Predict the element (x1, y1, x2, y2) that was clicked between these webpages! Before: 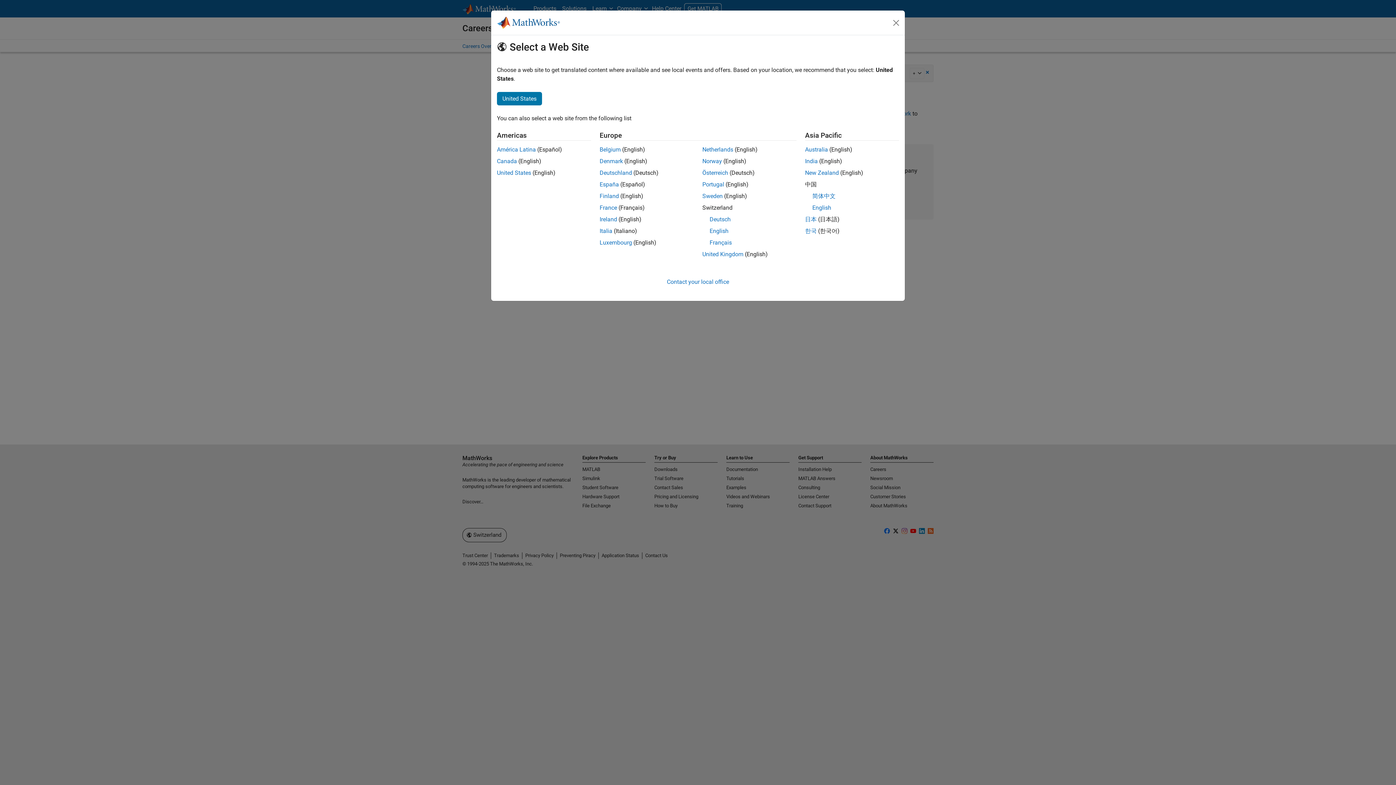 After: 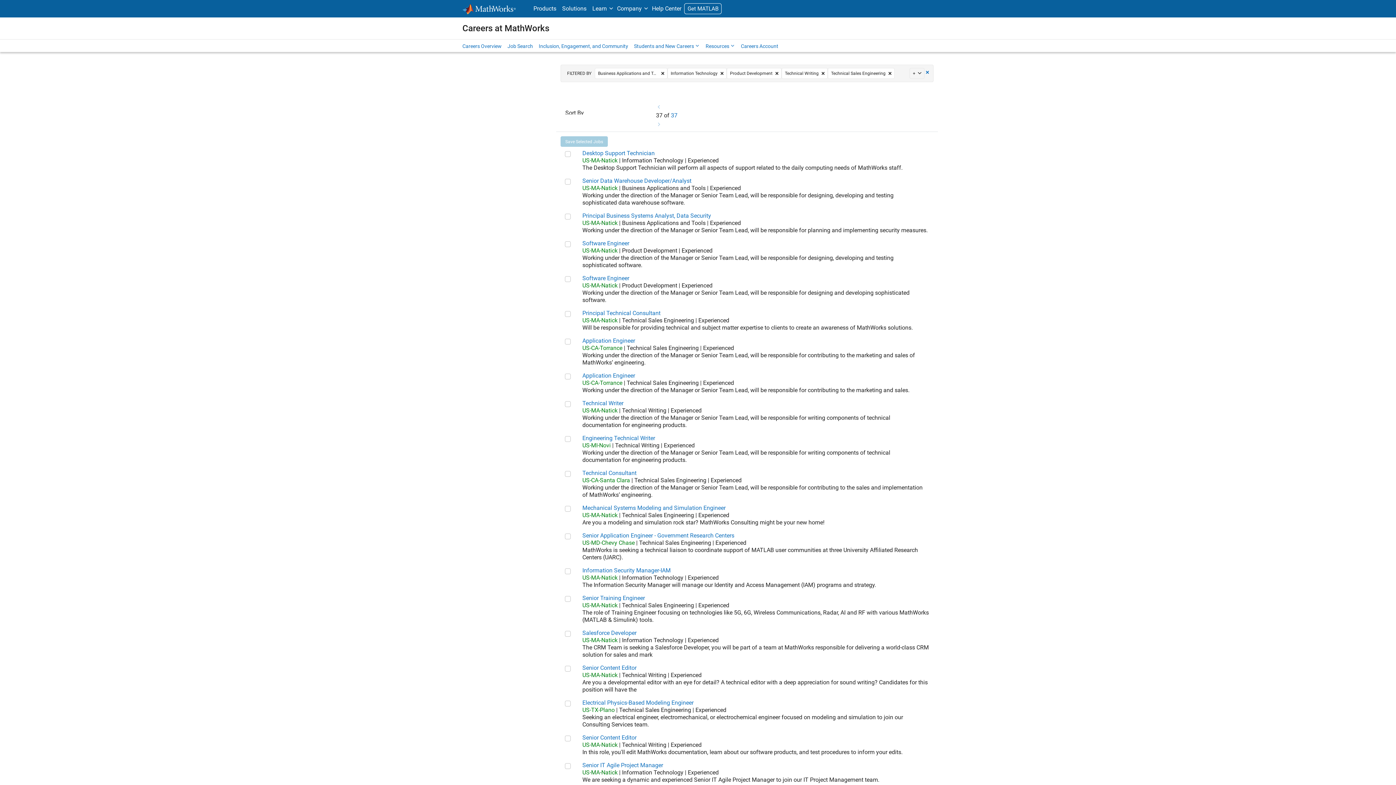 Action: label: United States bbox: (497, 169, 531, 176)